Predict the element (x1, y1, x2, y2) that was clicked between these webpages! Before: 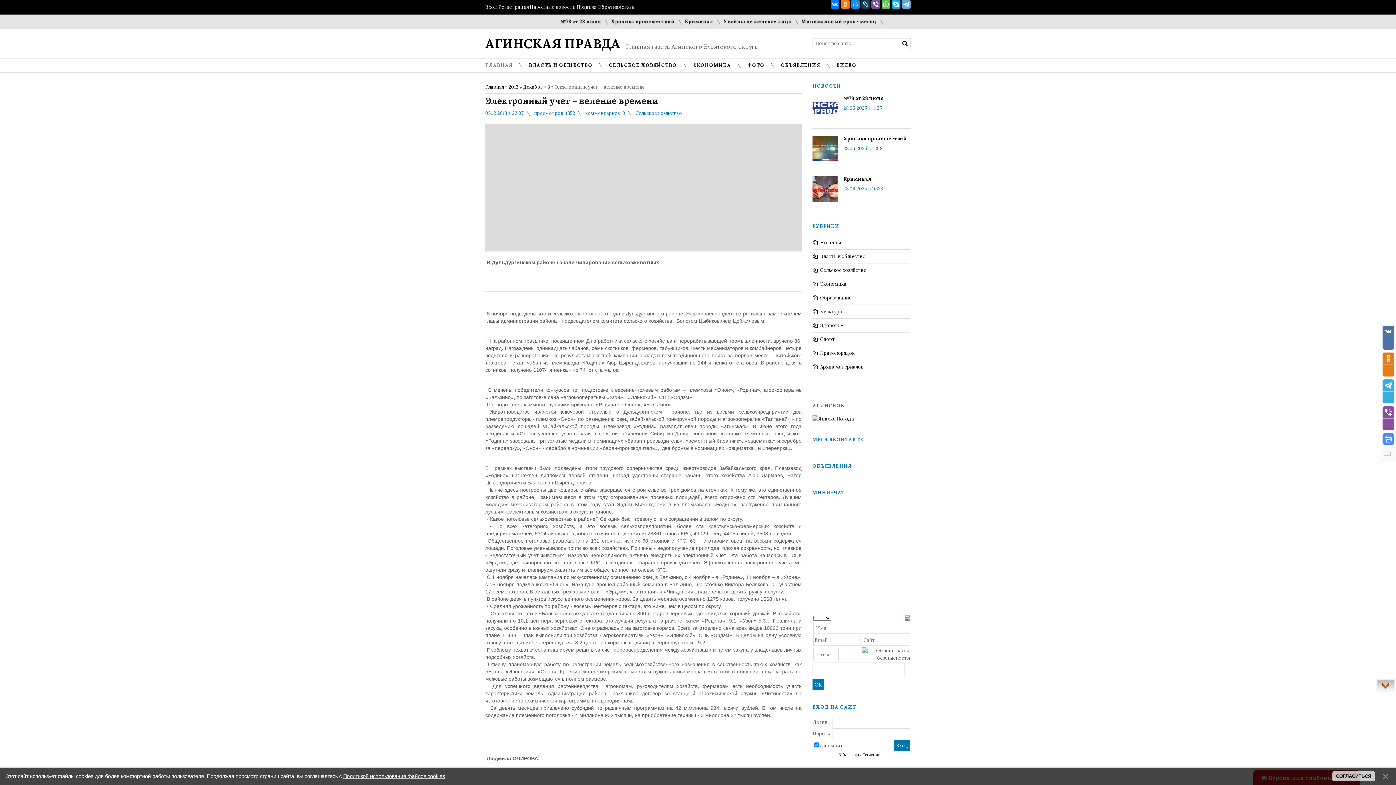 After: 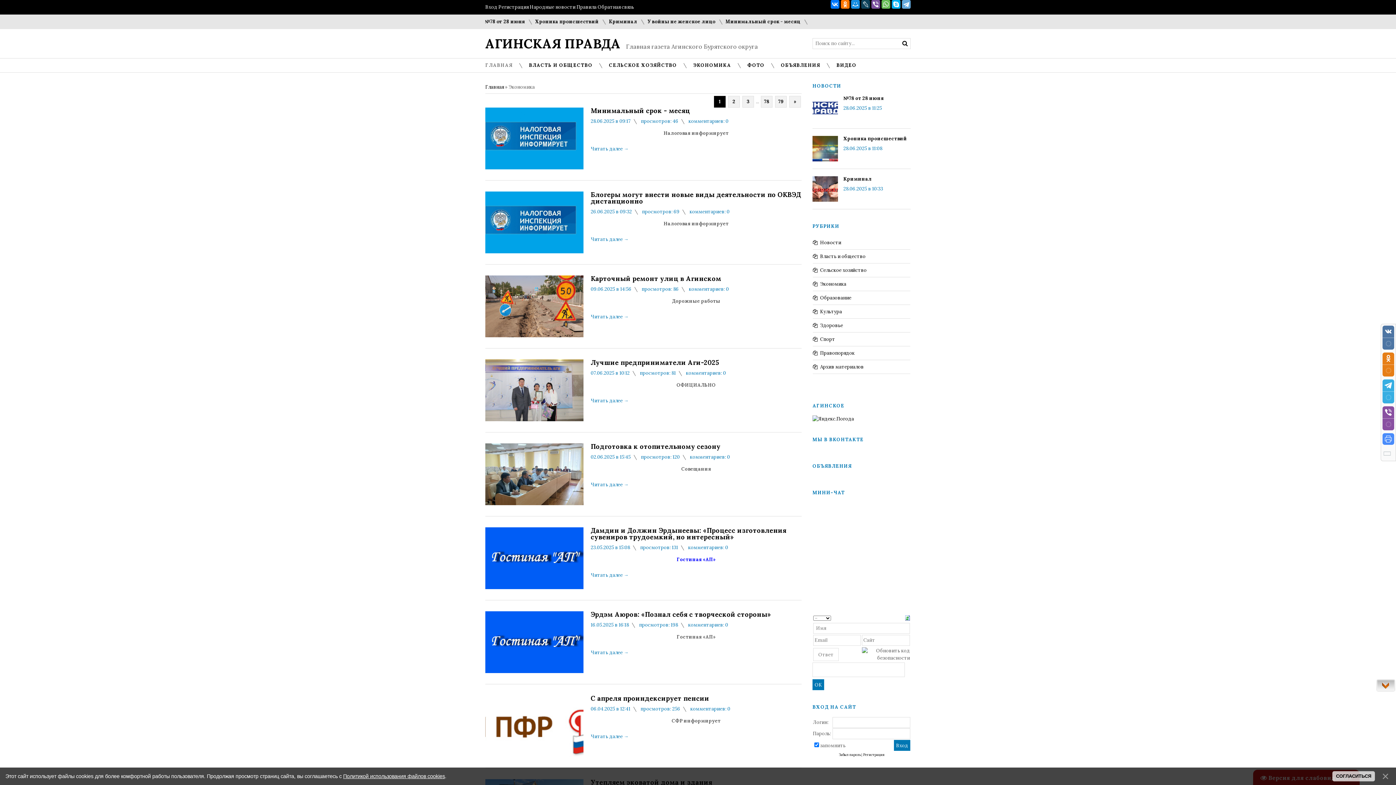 Action: bbox: (820, 281, 846, 287) label: Экономика